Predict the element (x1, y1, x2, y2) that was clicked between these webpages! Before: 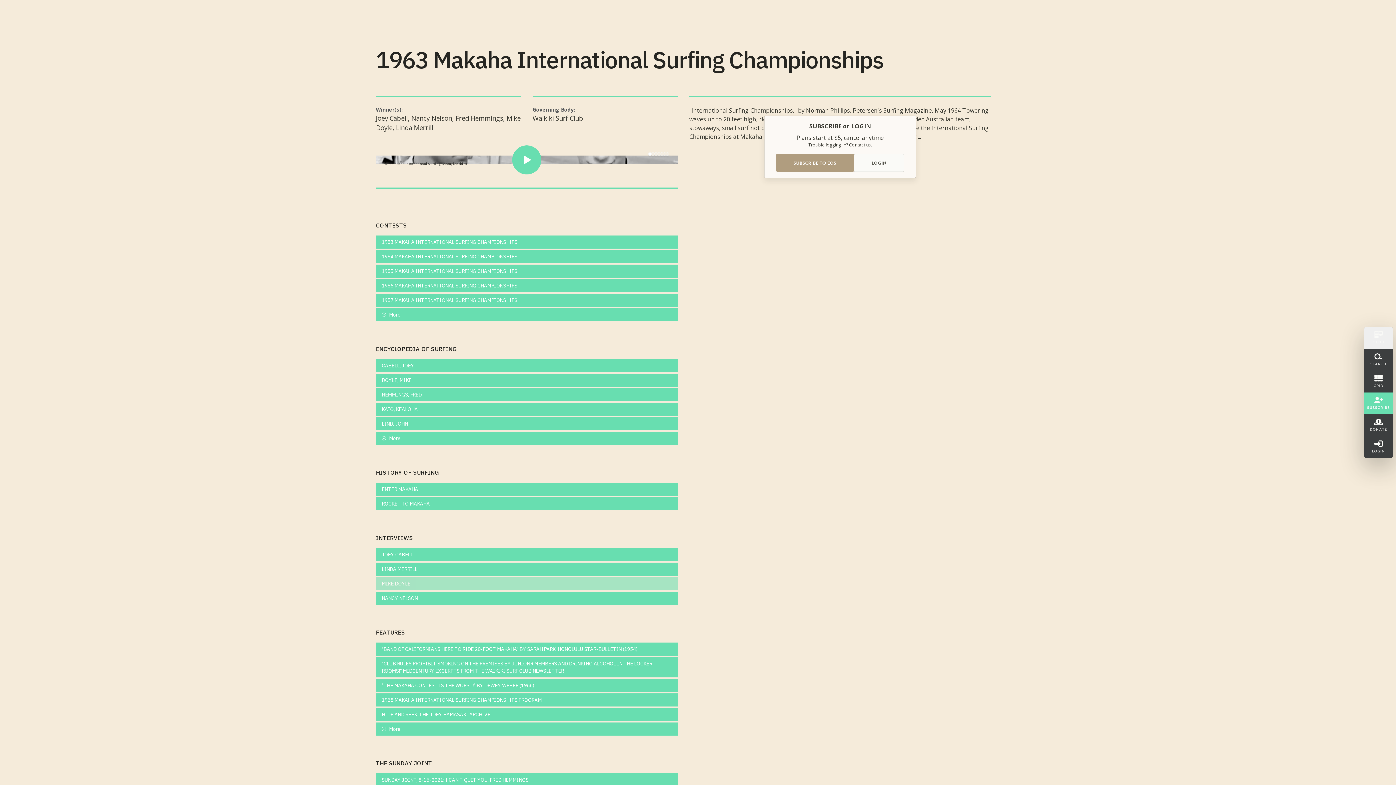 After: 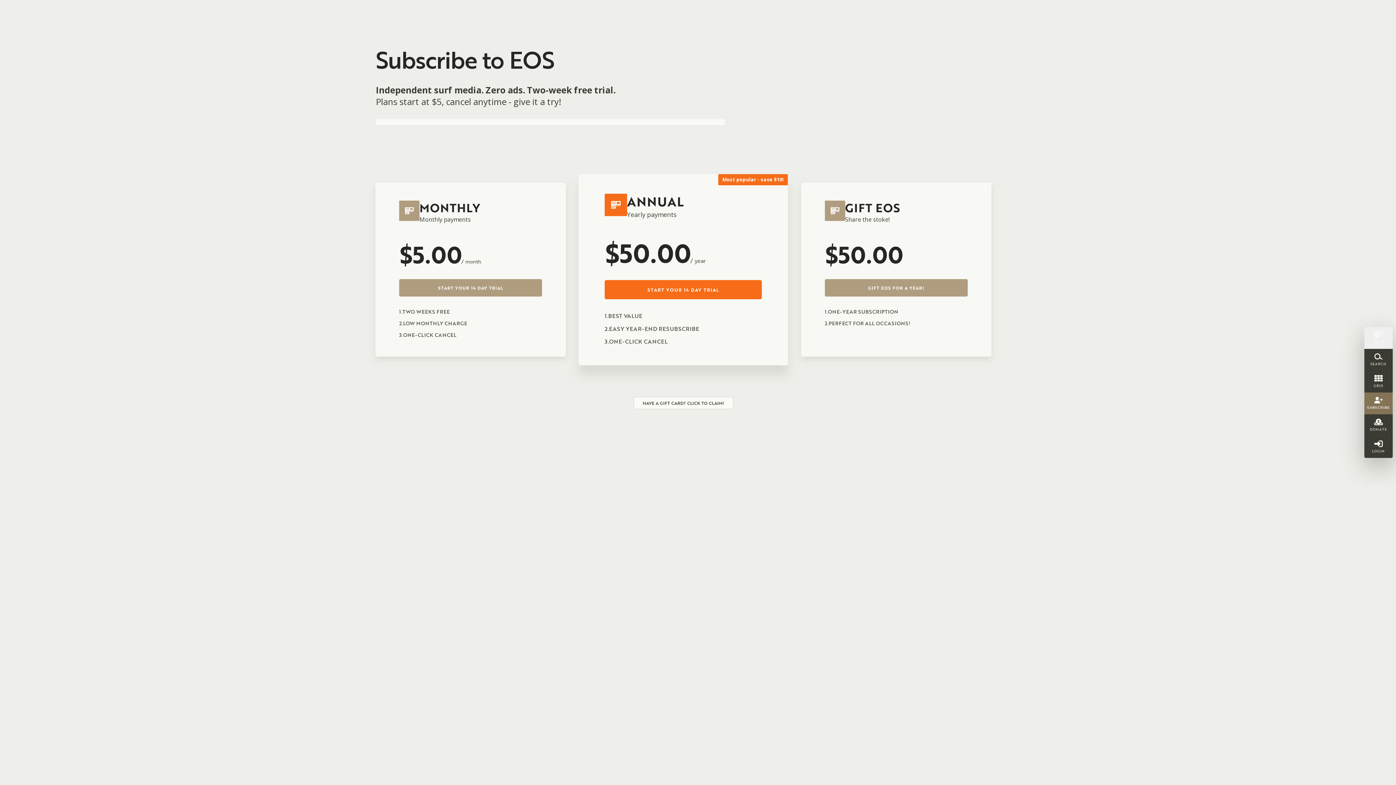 Action: label: SUBSCRIBE TO EOS bbox: (776, 153, 854, 172)